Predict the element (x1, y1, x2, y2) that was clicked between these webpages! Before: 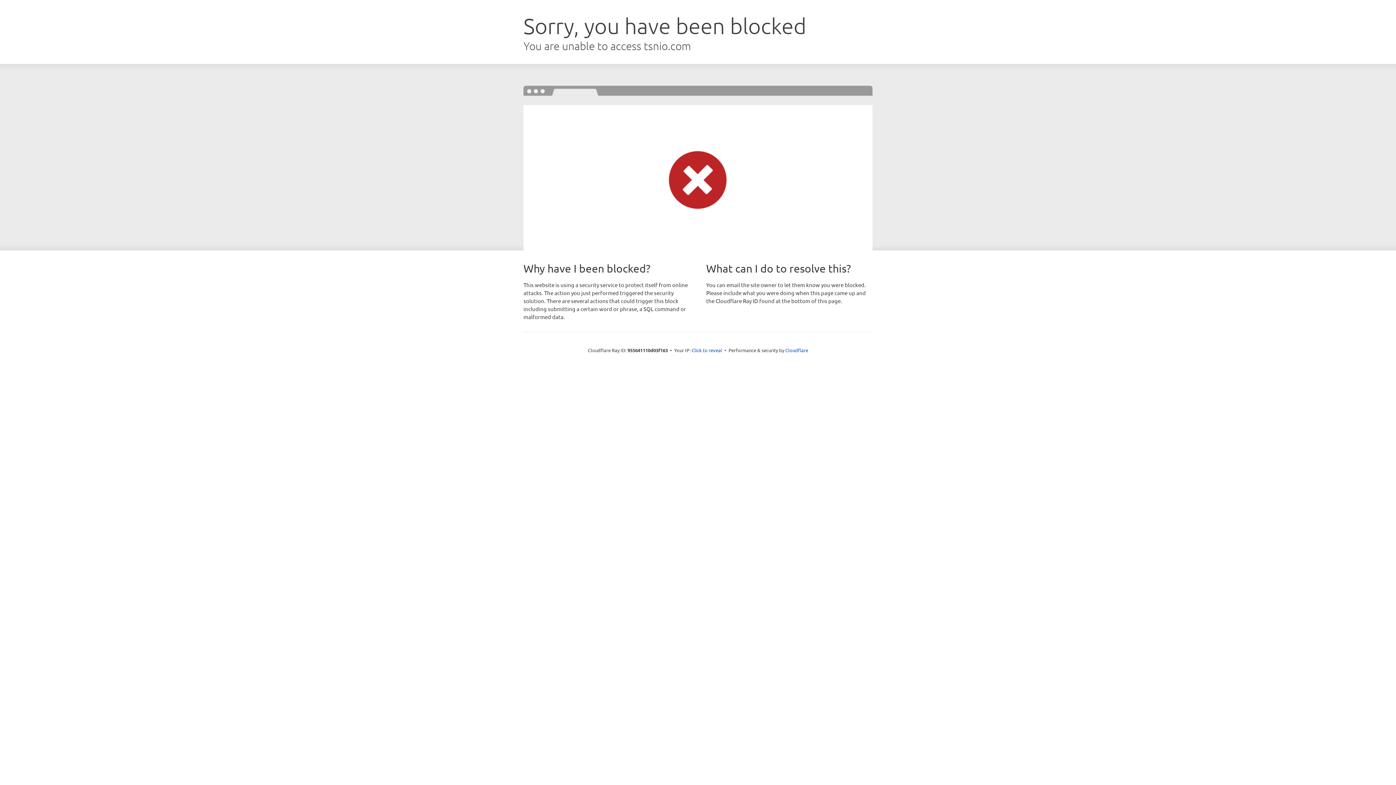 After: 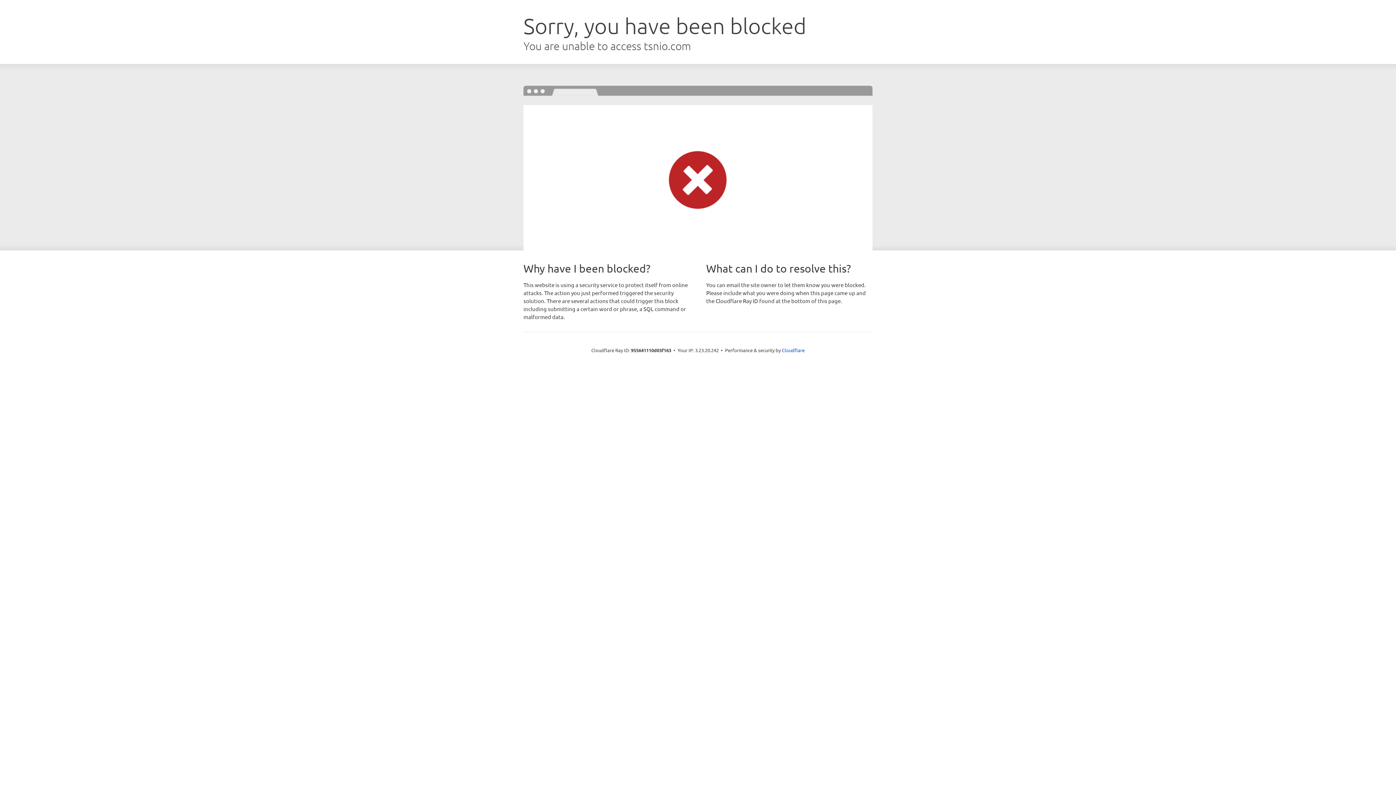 Action: label: Click to reveal bbox: (691, 346, 722, 353)